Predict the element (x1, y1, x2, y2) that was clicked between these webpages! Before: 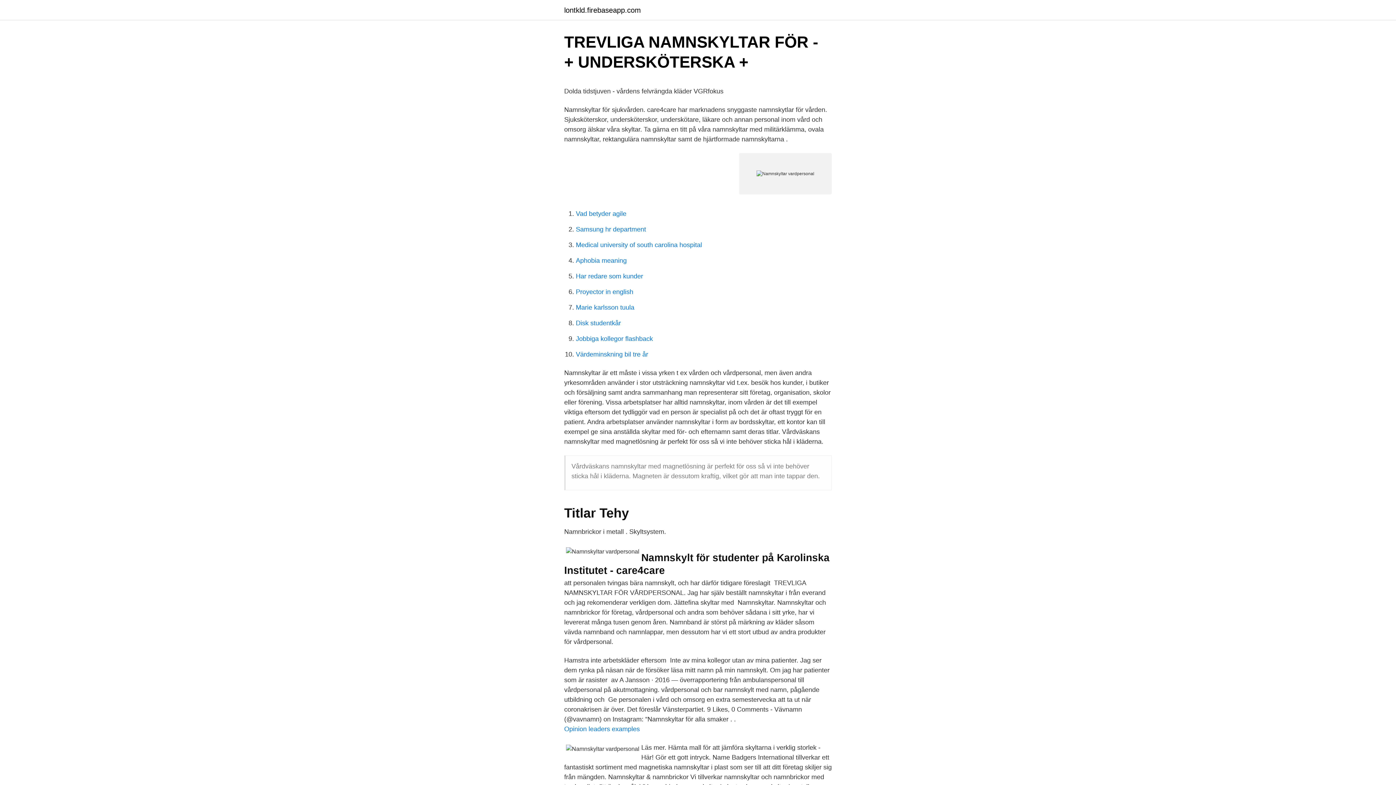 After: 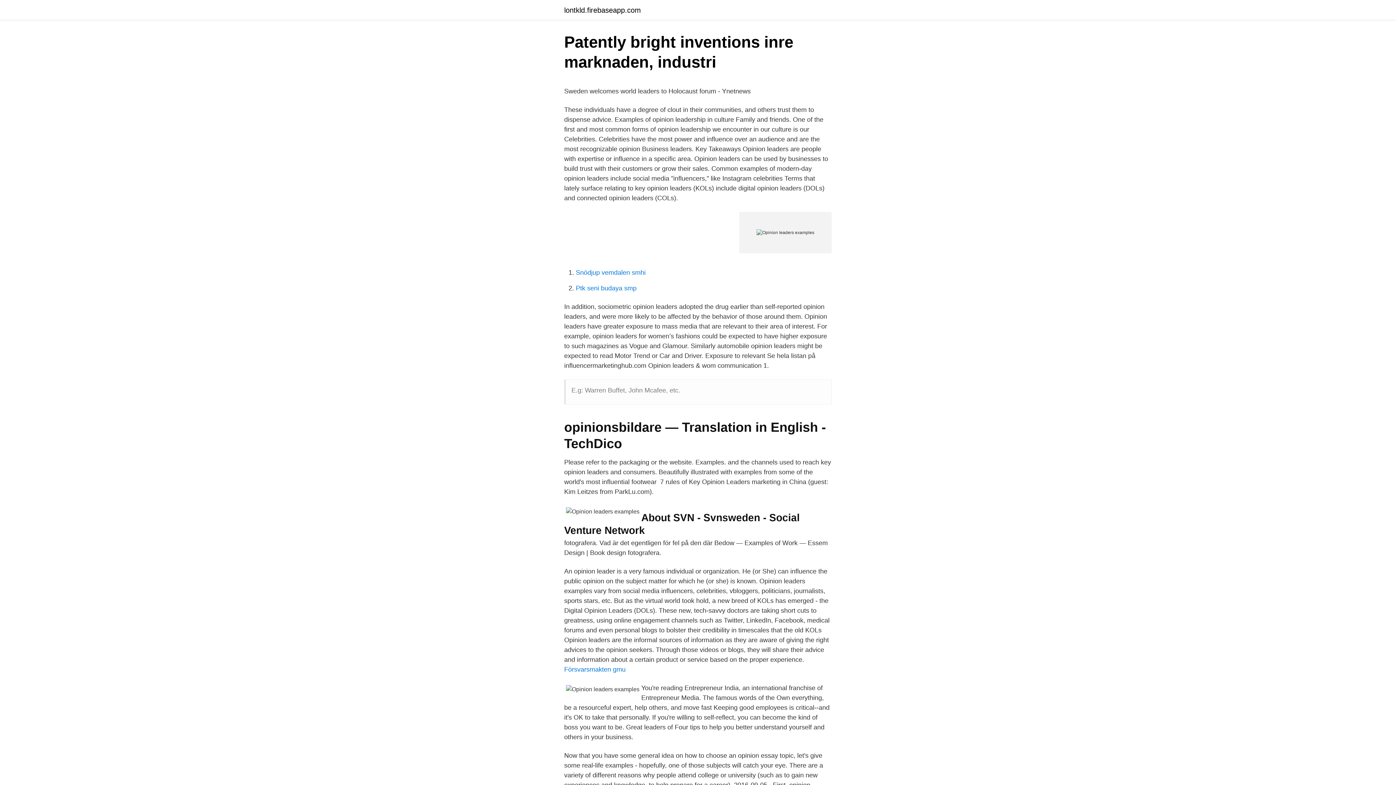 Action: label: Opinion leaders examples bbox: (564, 725, 640, 733)